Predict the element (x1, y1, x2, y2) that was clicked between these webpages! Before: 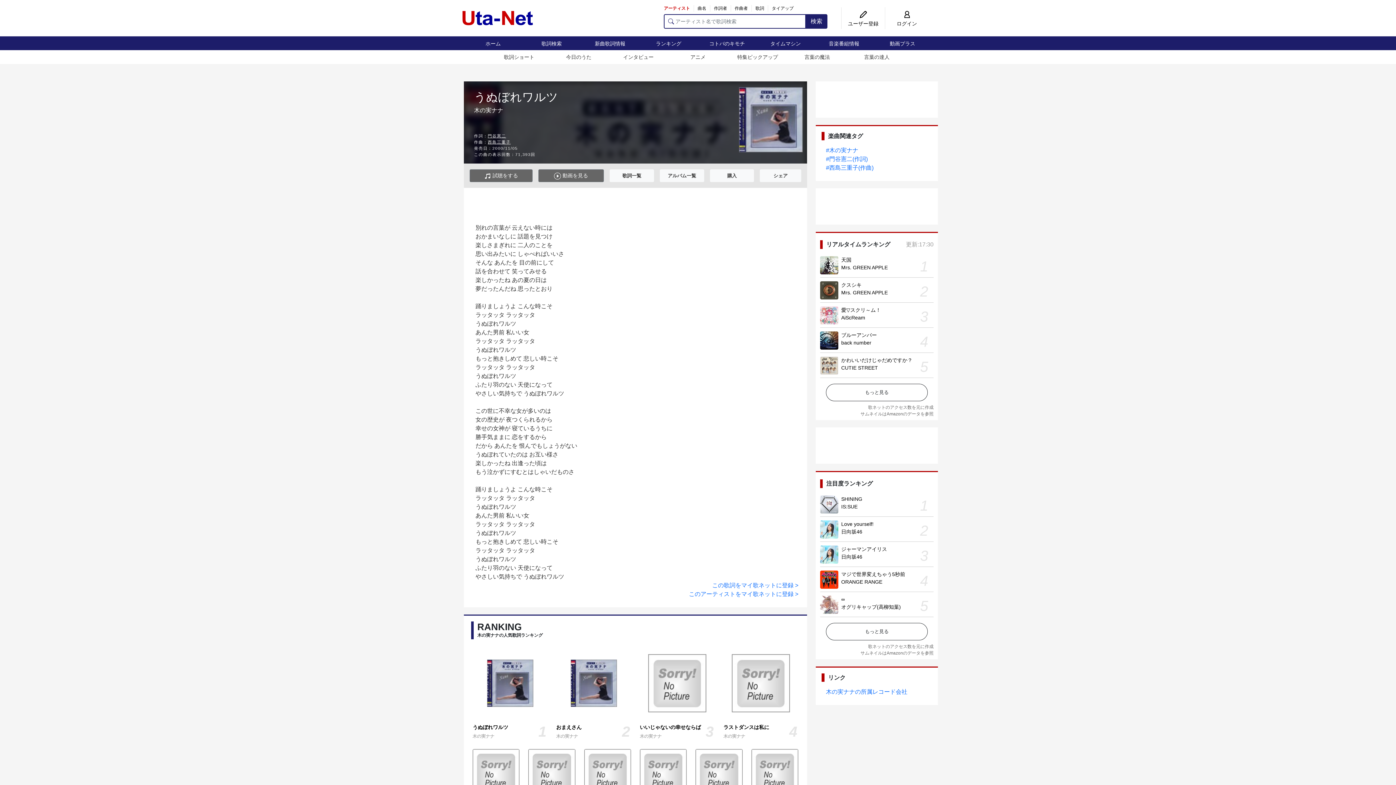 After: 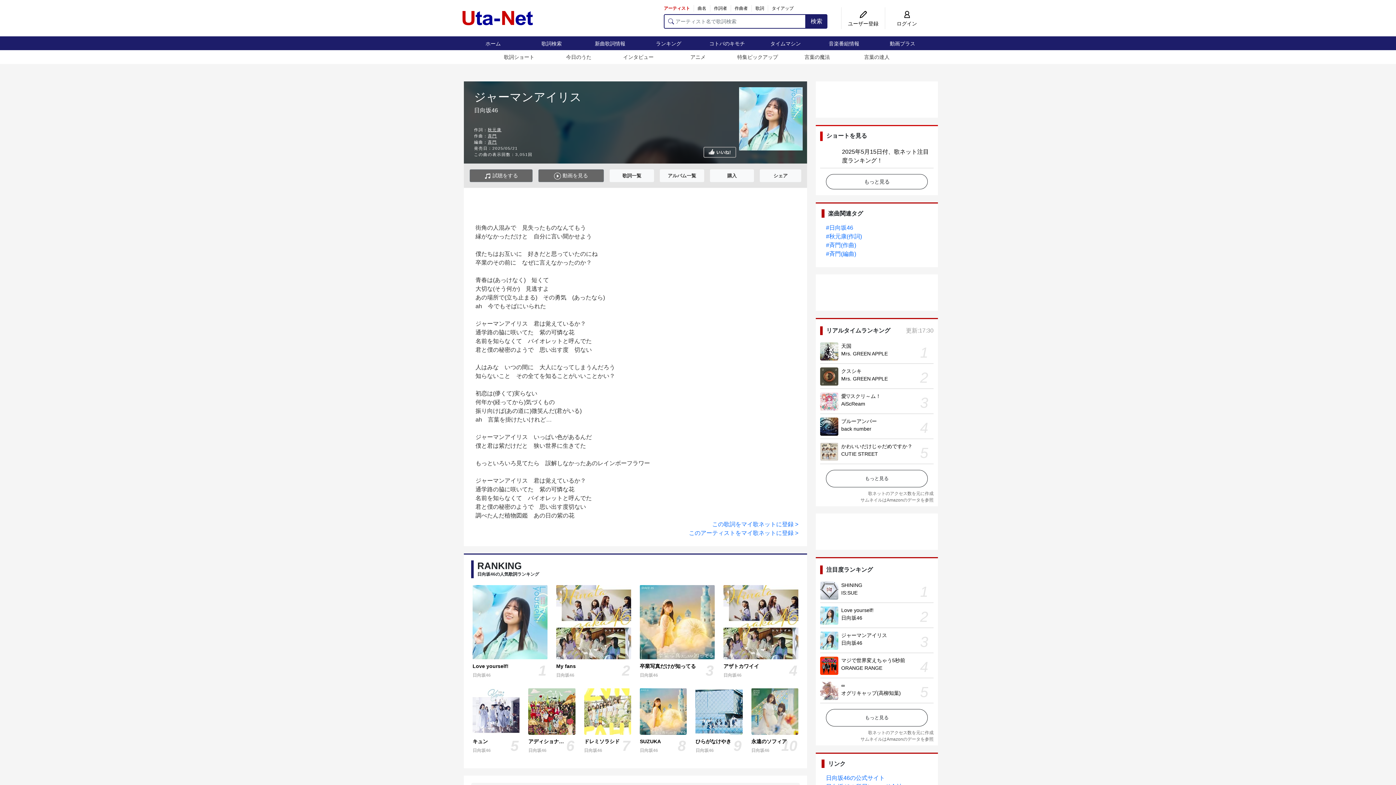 Action: bbox: (841, 546, 887, 552) label: ジャーマンアイリス